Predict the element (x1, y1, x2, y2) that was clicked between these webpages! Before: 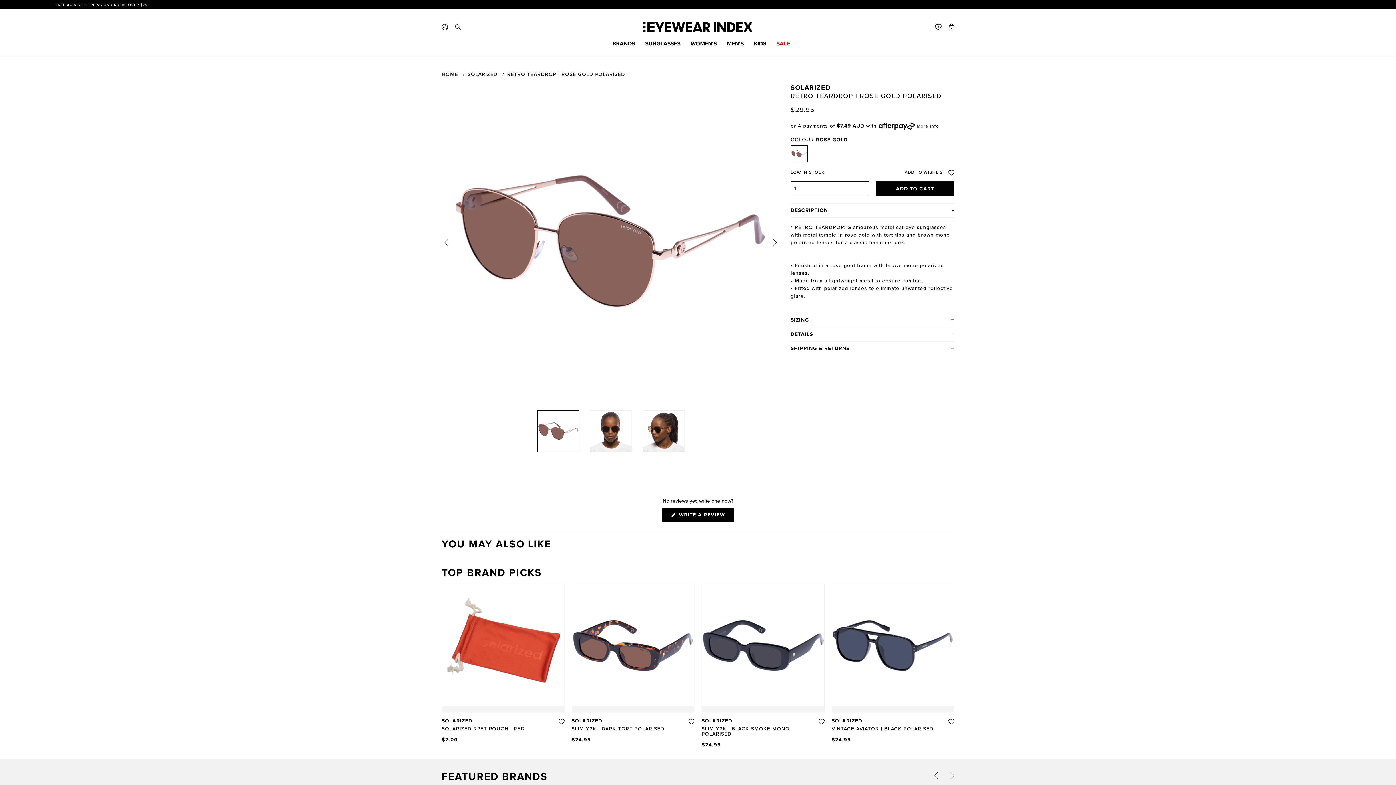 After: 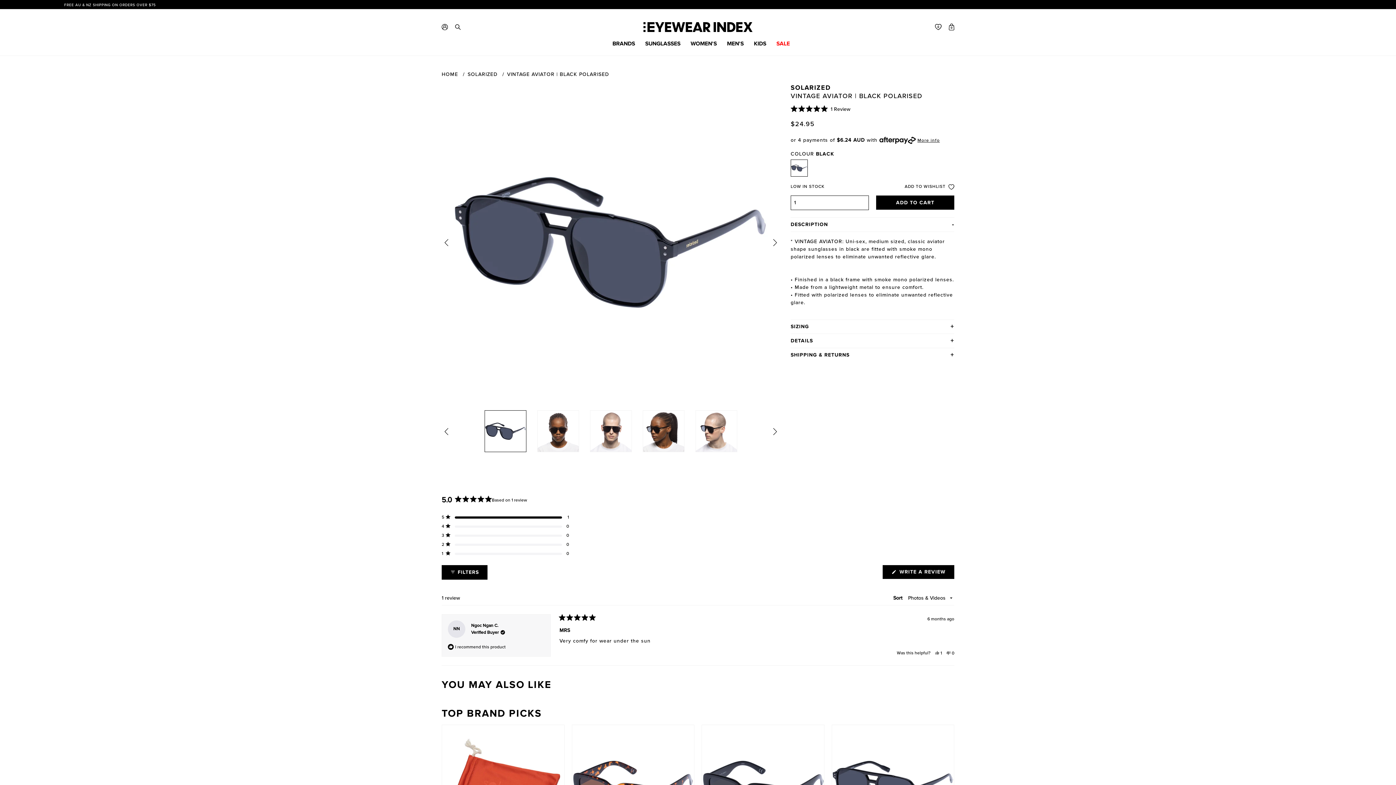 Action: label: $24.95 bbox: (831, 737, 947, 742)